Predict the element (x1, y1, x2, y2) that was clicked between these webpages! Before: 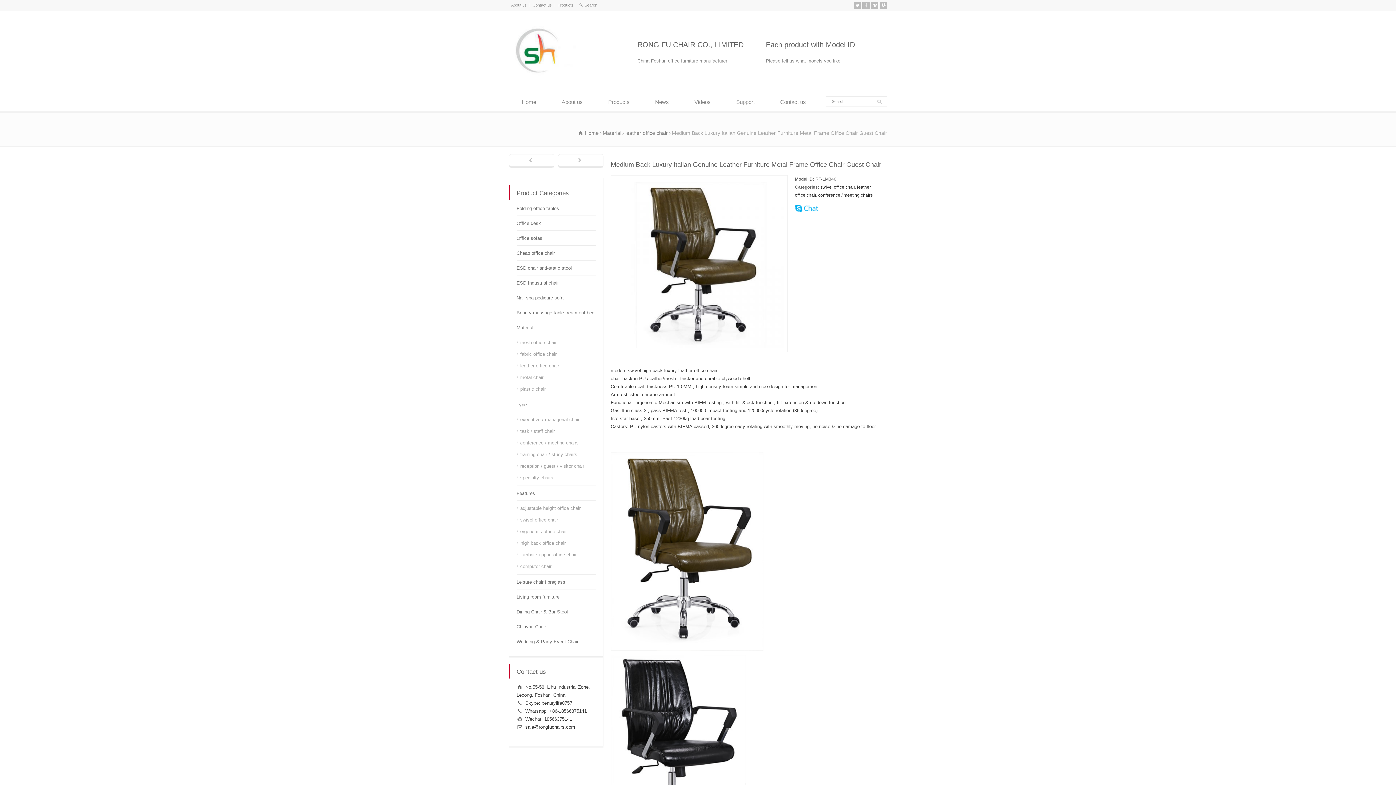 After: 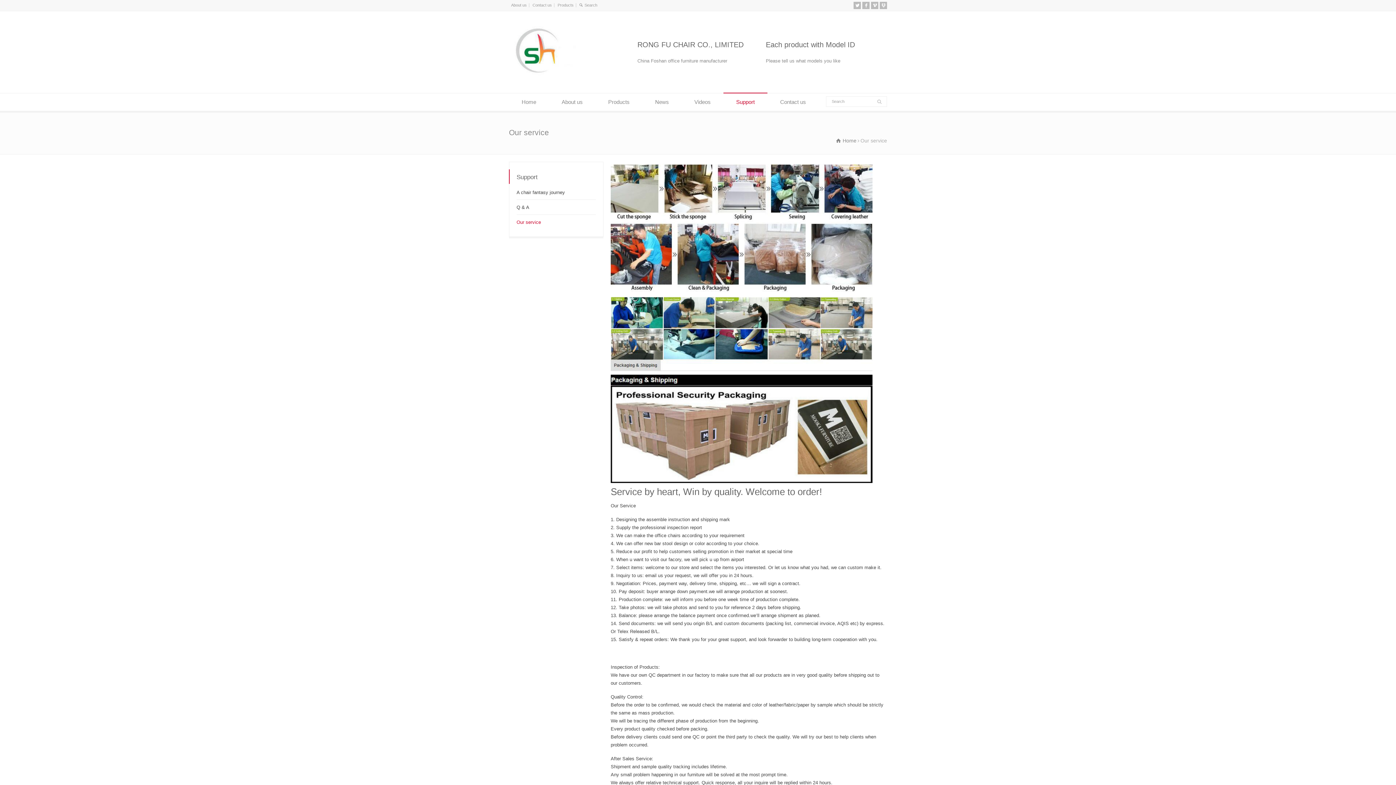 Action: bbox: (723, 93, 767, 110) label: Support